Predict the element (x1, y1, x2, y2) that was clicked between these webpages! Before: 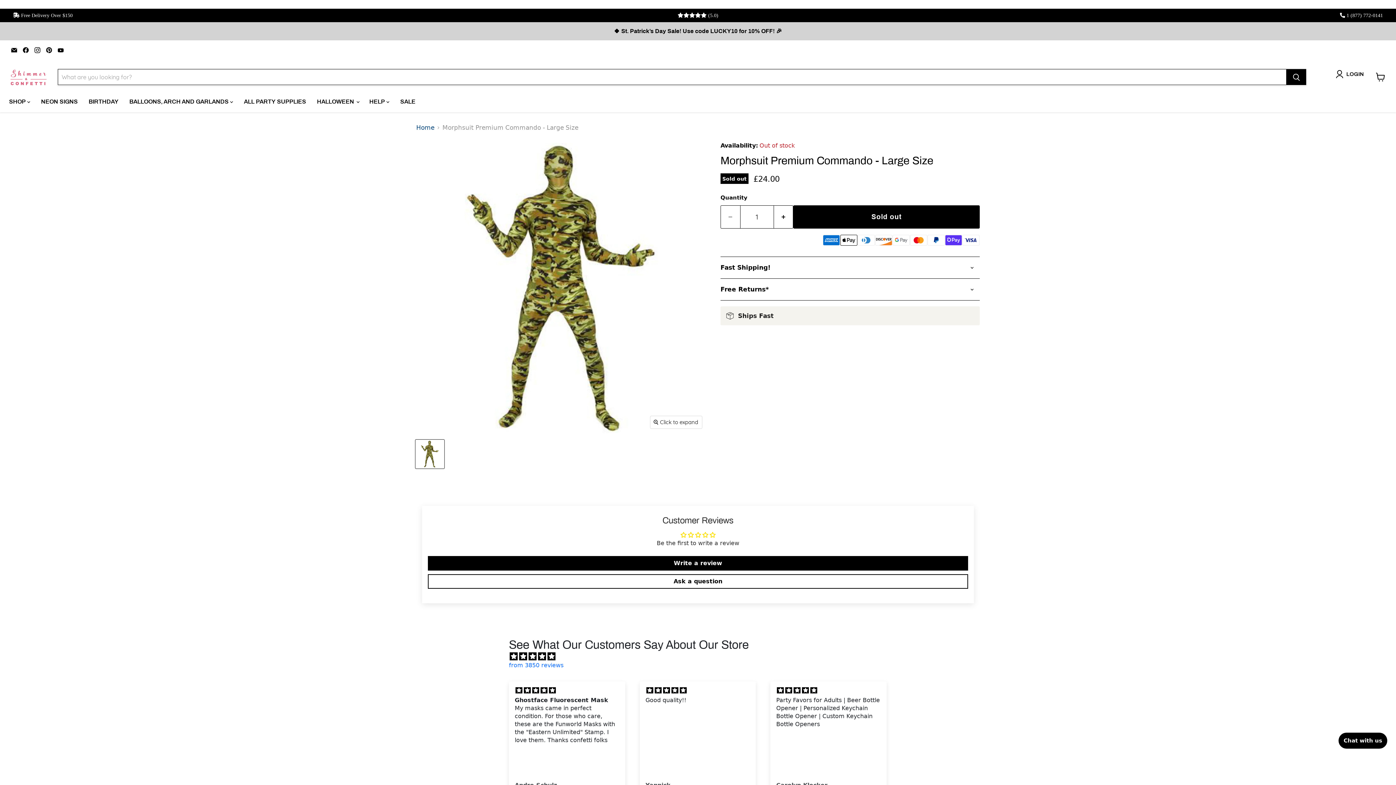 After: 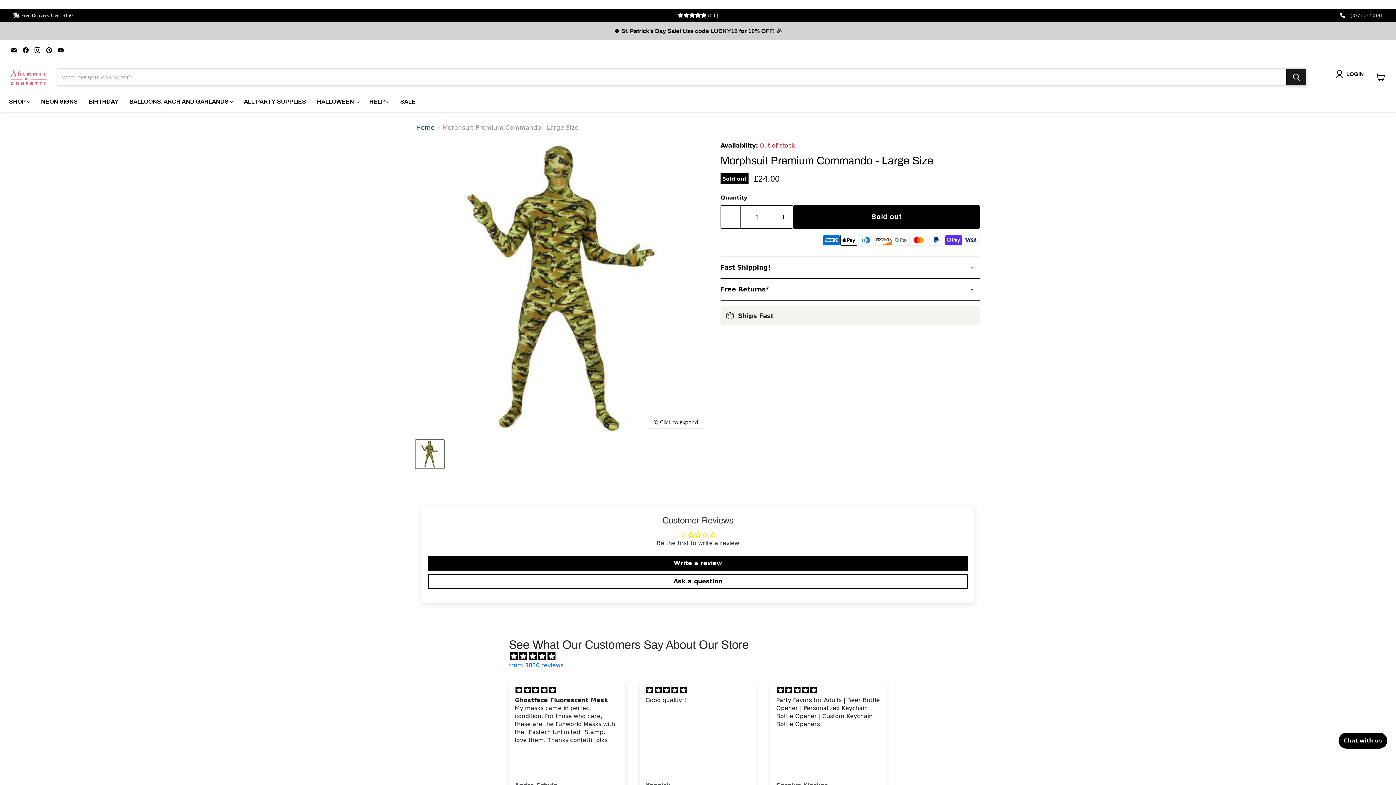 Action: bbox: (1286, 69, 1306, 85) label: Search